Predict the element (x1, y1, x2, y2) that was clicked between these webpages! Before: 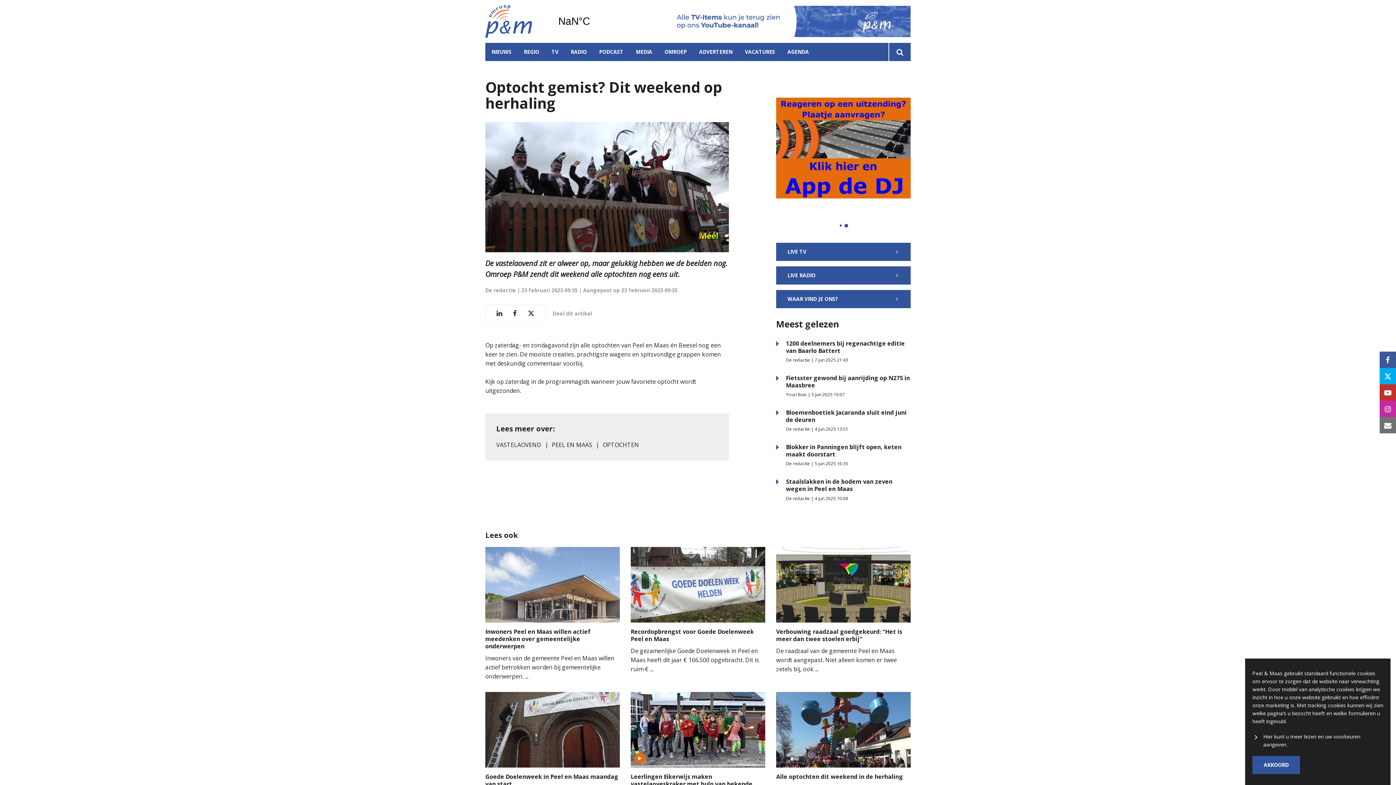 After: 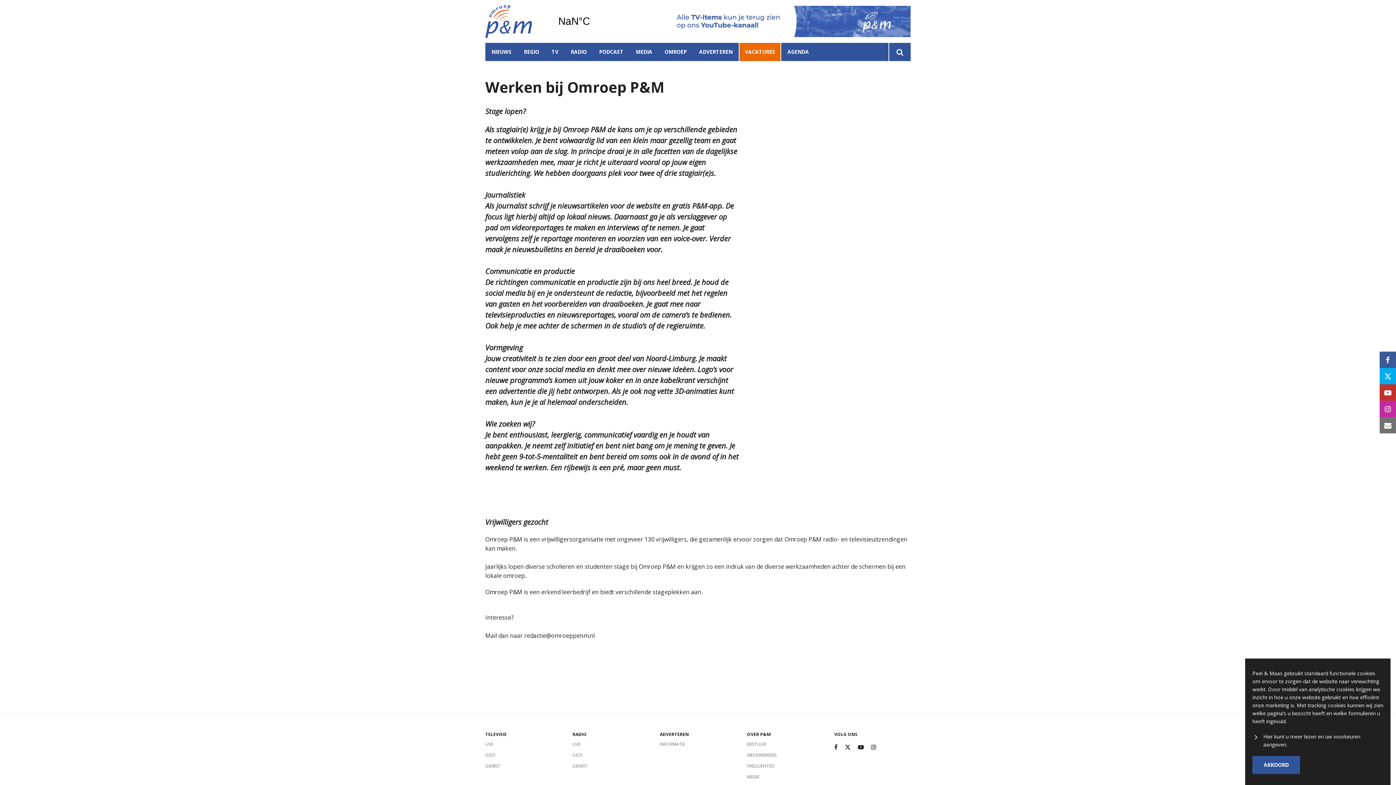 Action: bbox: (738, 42, 781, 61) label: VACATURES